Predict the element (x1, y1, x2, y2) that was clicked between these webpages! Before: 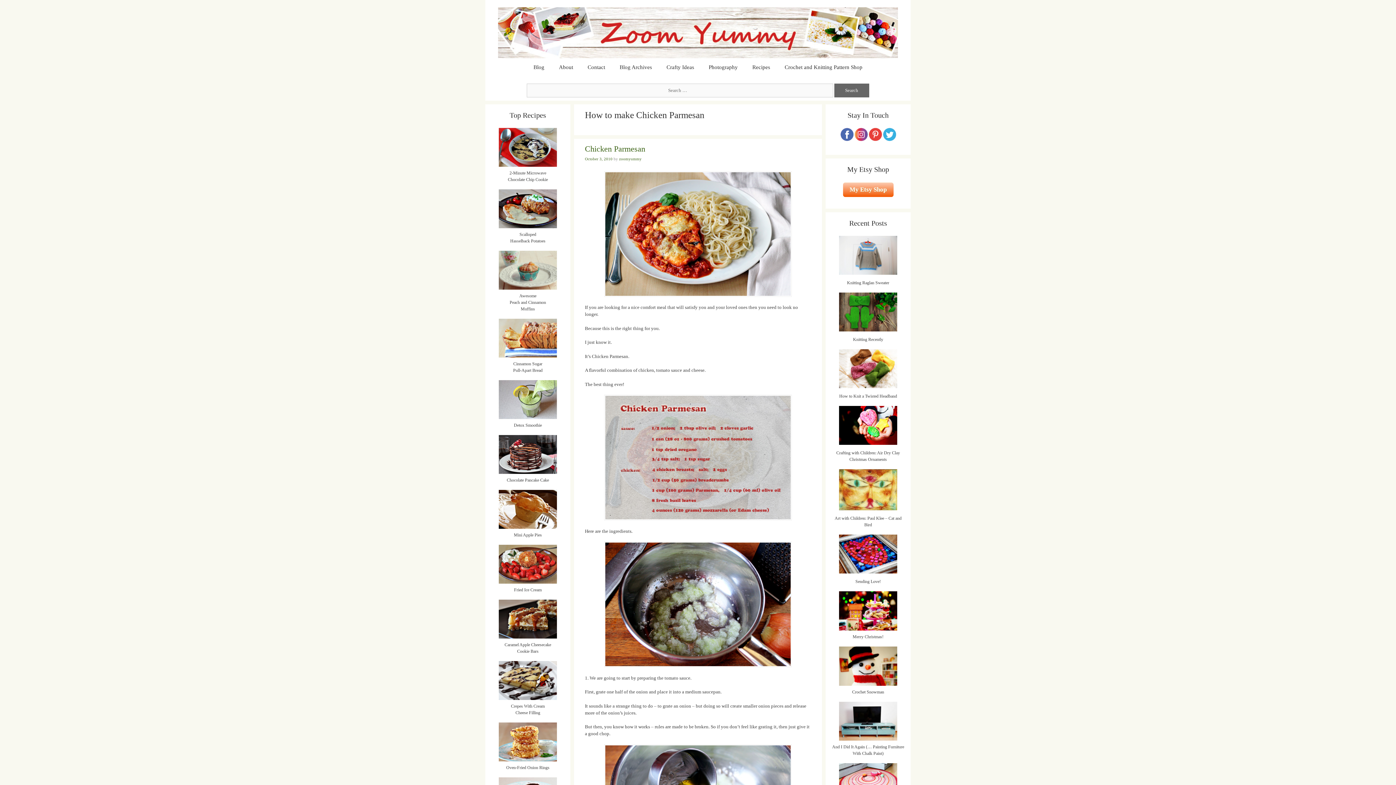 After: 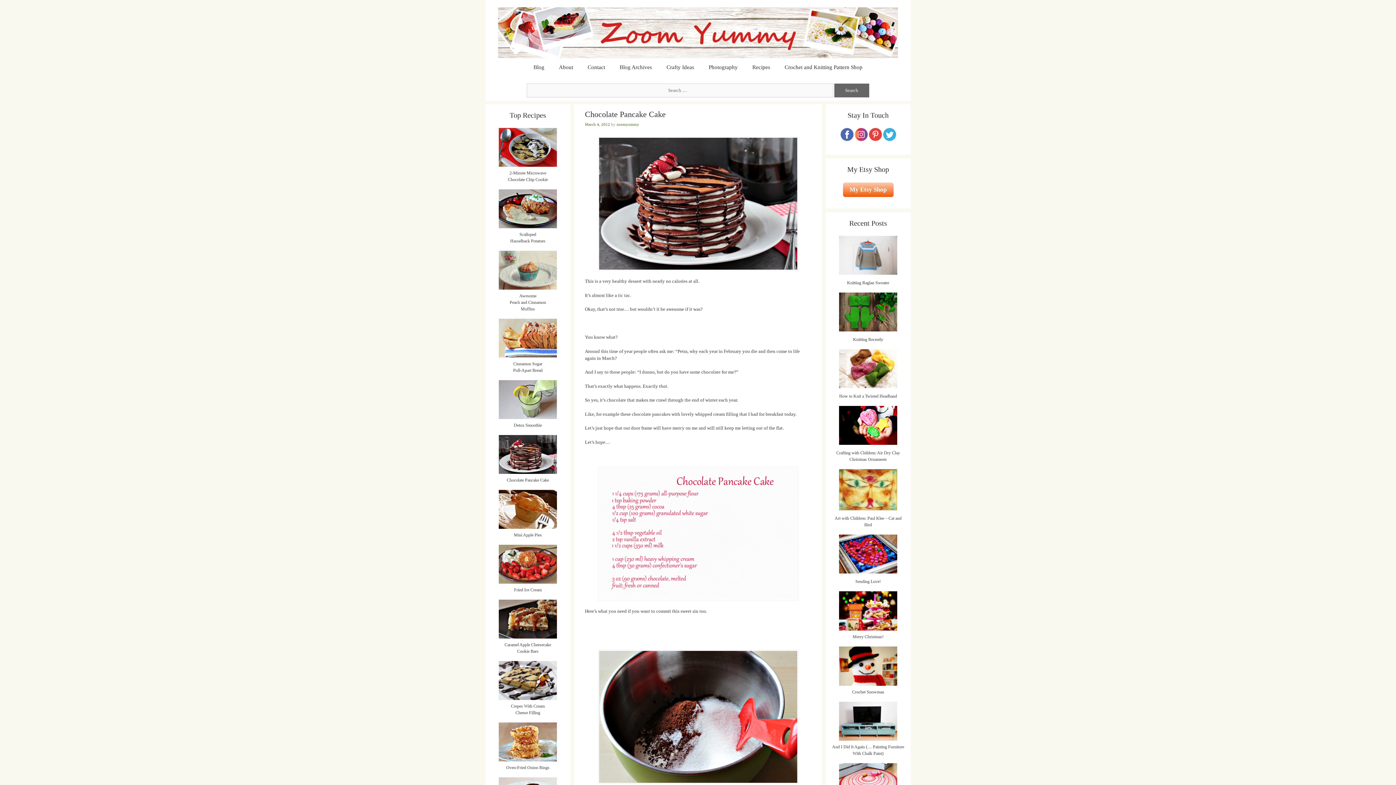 Action: bbox: (490, 435, 565, 474)